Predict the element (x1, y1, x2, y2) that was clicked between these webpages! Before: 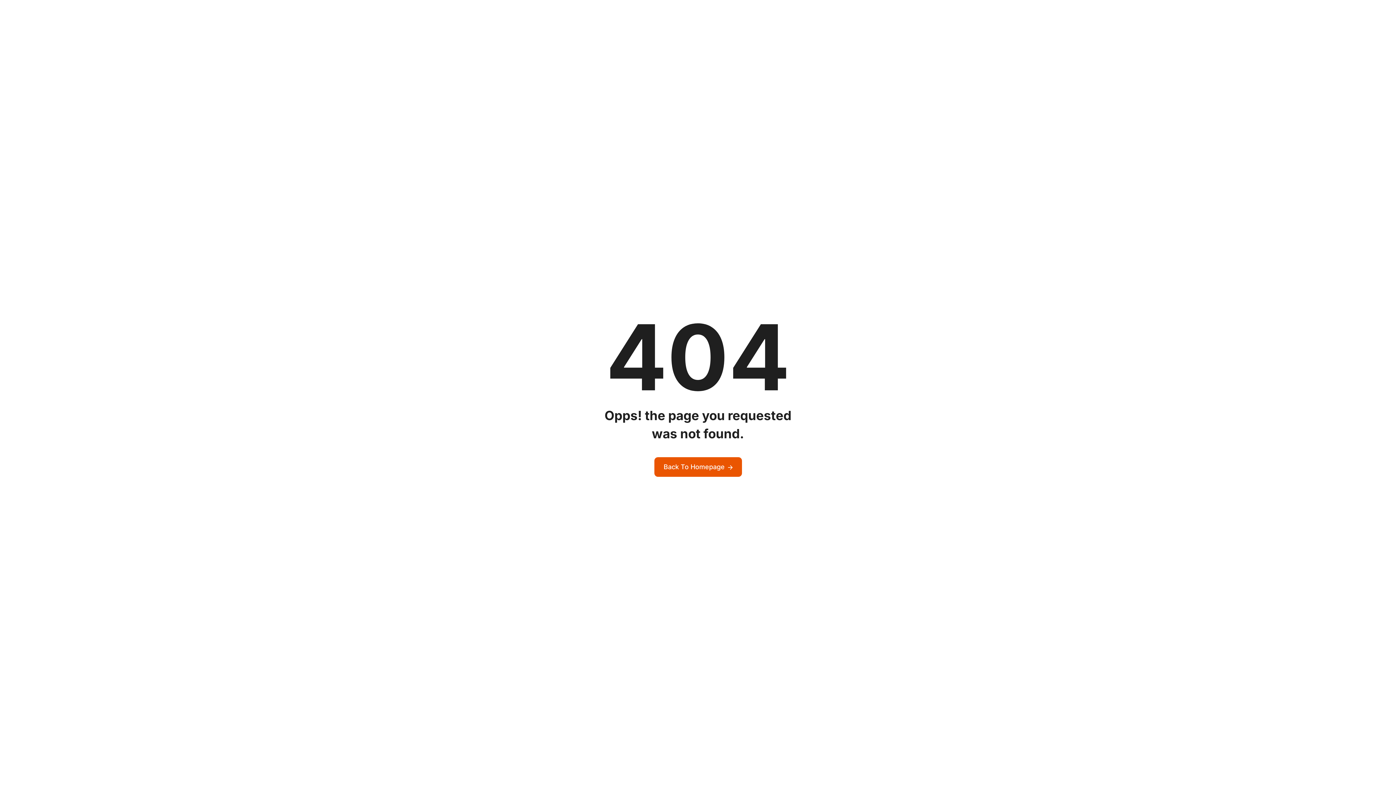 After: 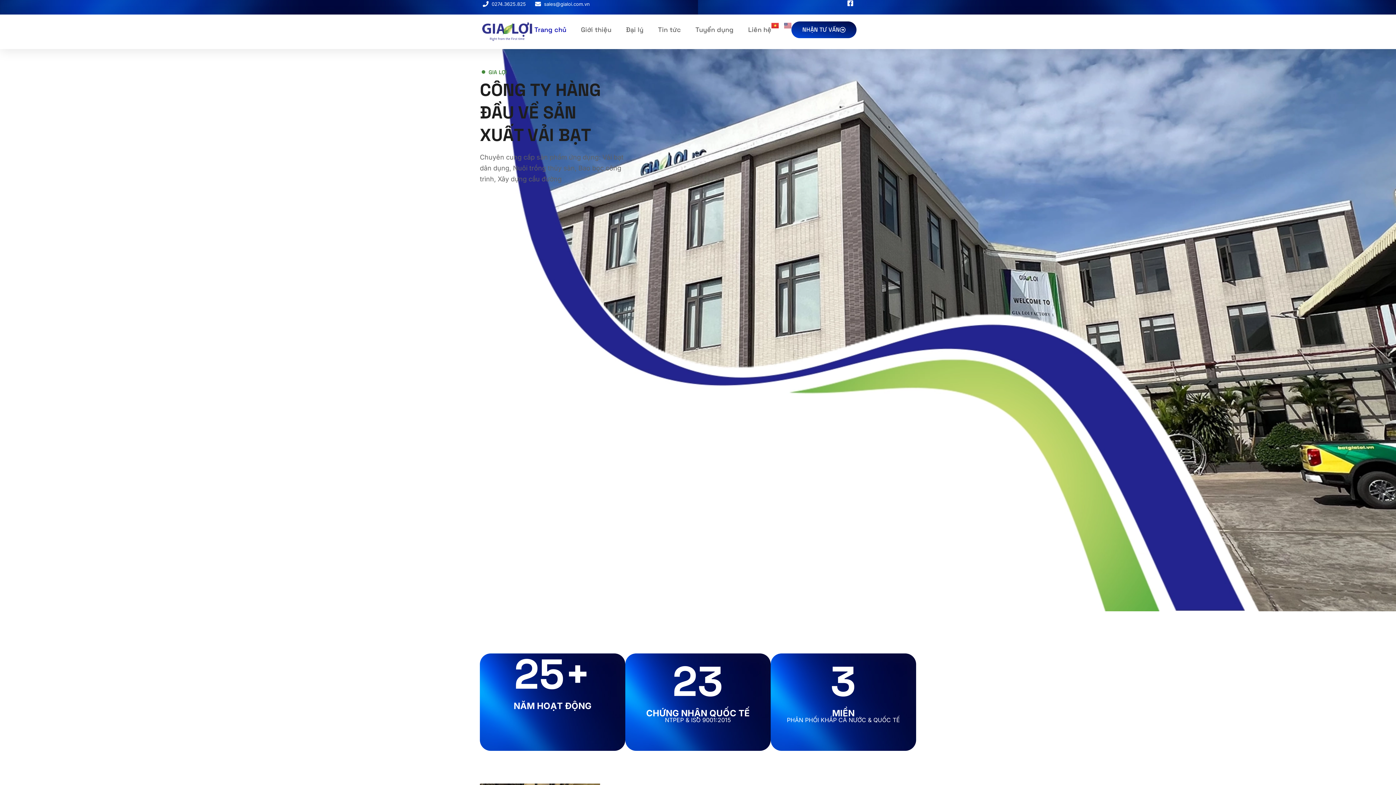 Action: label: Back To Homepage bbox: (654, 457, 742, 477)